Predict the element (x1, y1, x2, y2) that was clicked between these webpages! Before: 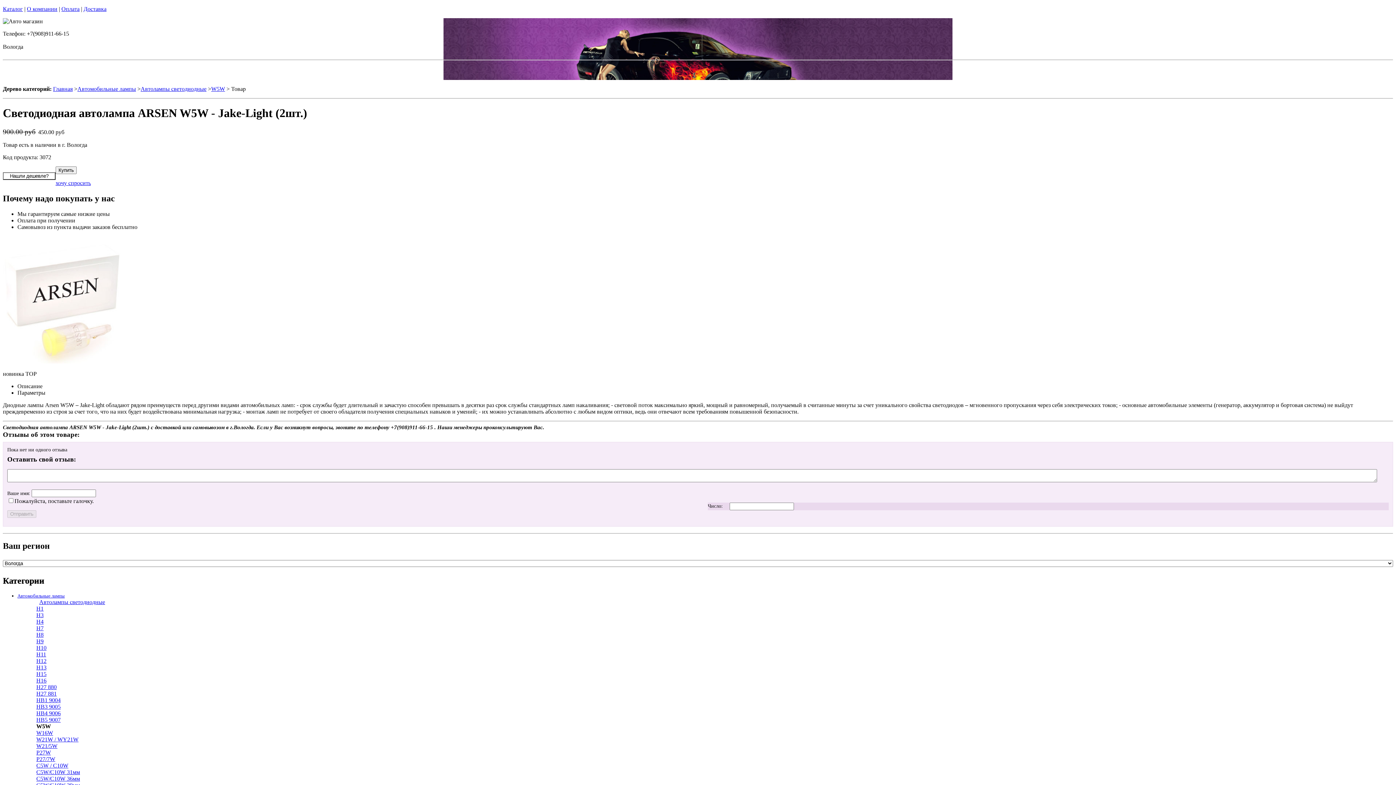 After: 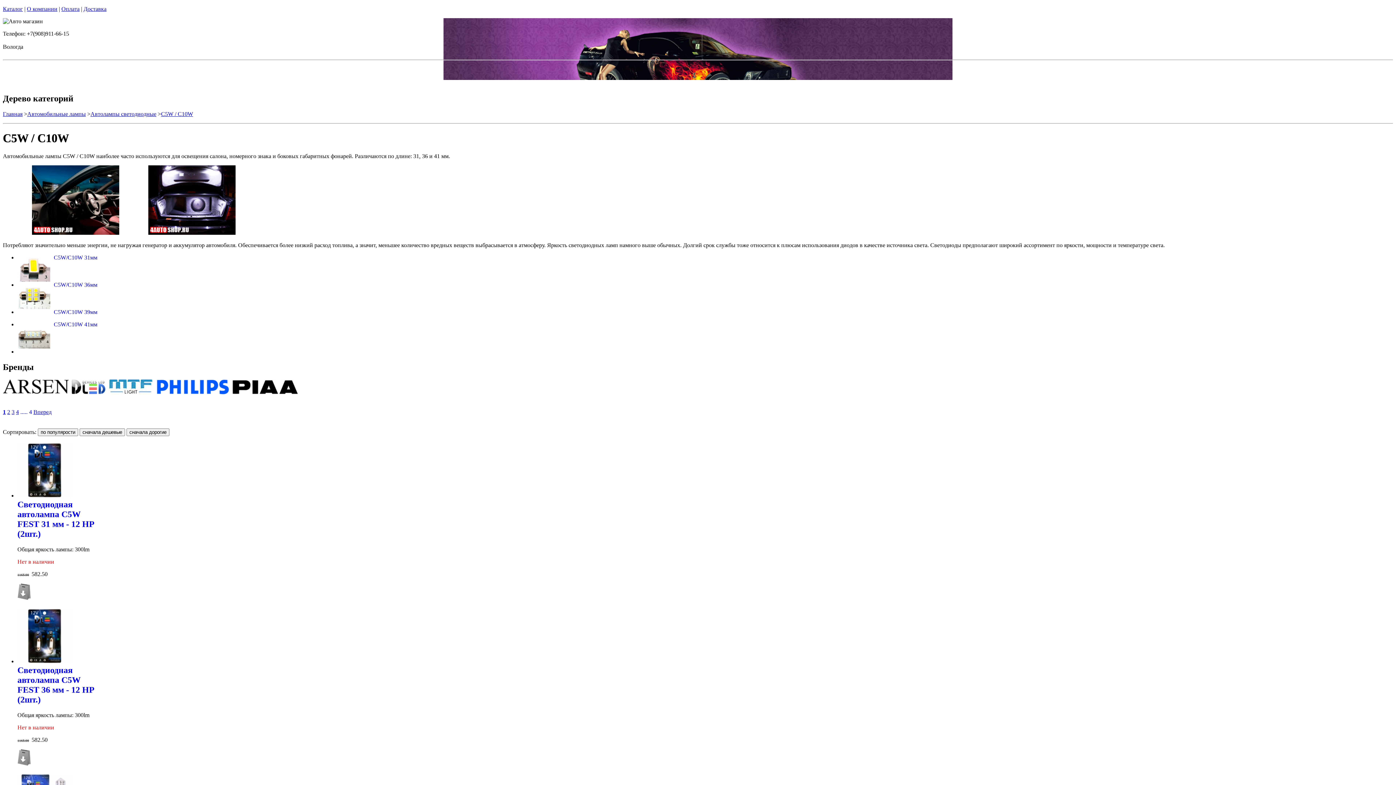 Action: bbox: (36, 762, 68, 768) label: C5W / C10W